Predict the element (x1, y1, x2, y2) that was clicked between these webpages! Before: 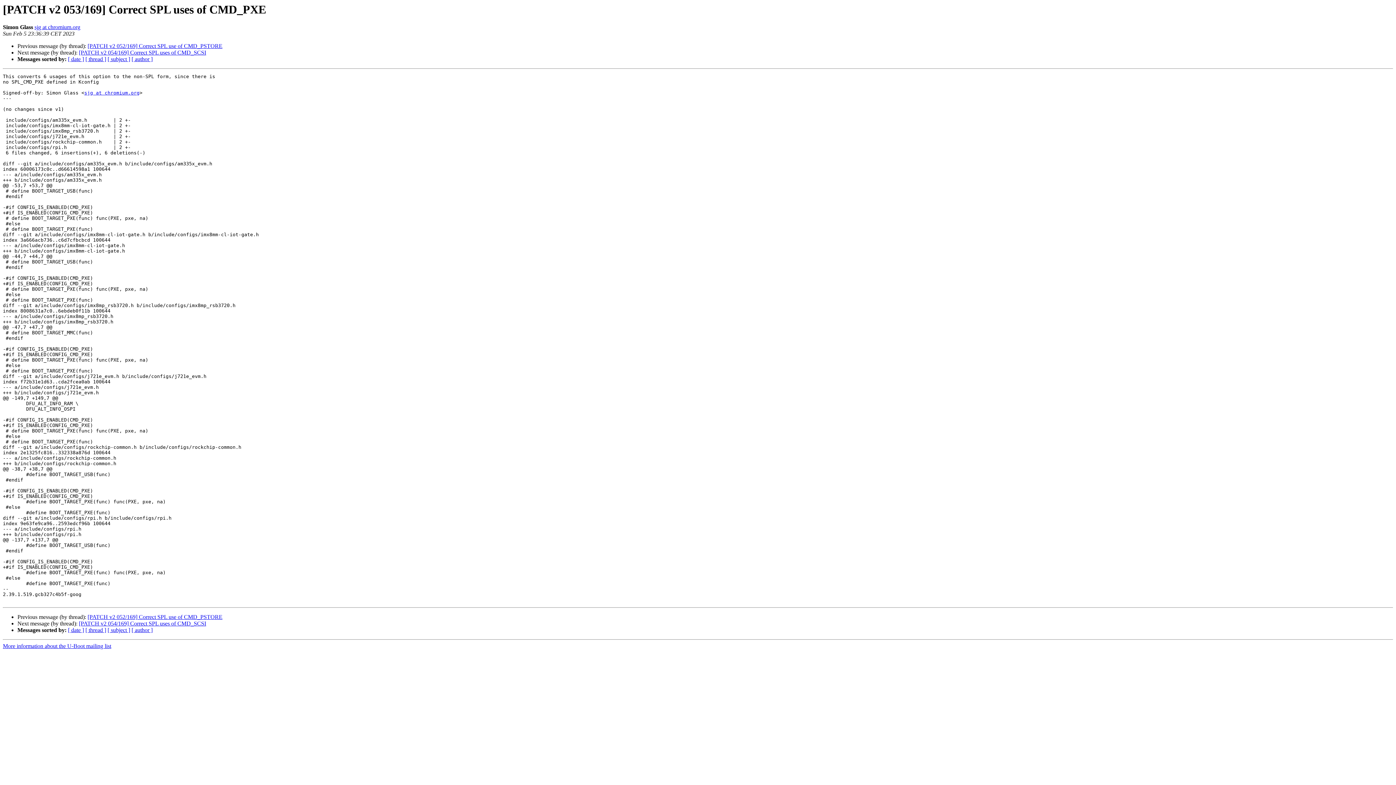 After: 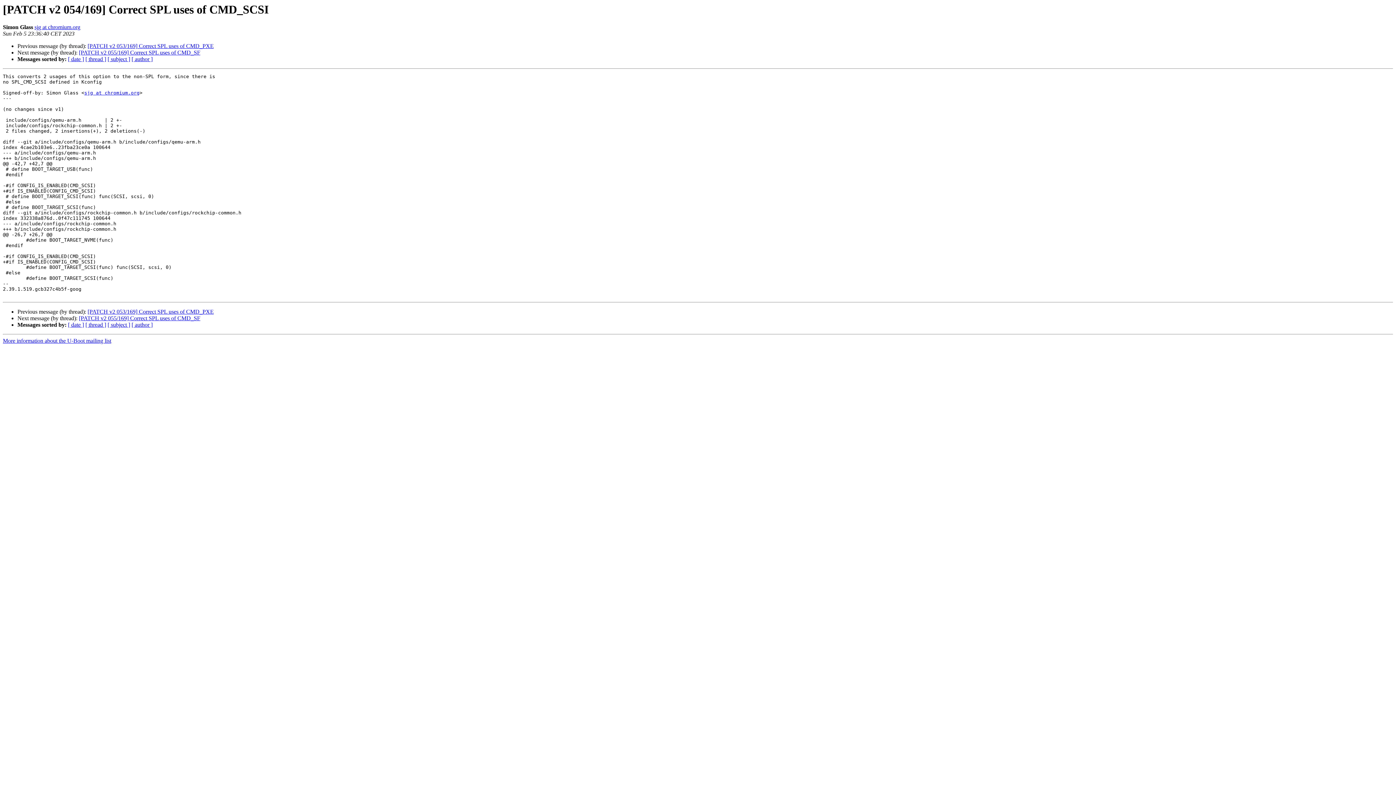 Action: bbox: (78, 620, 206, 627) label: [PATCH v2 054/169] Correct SPL uses of CMD_SCSI